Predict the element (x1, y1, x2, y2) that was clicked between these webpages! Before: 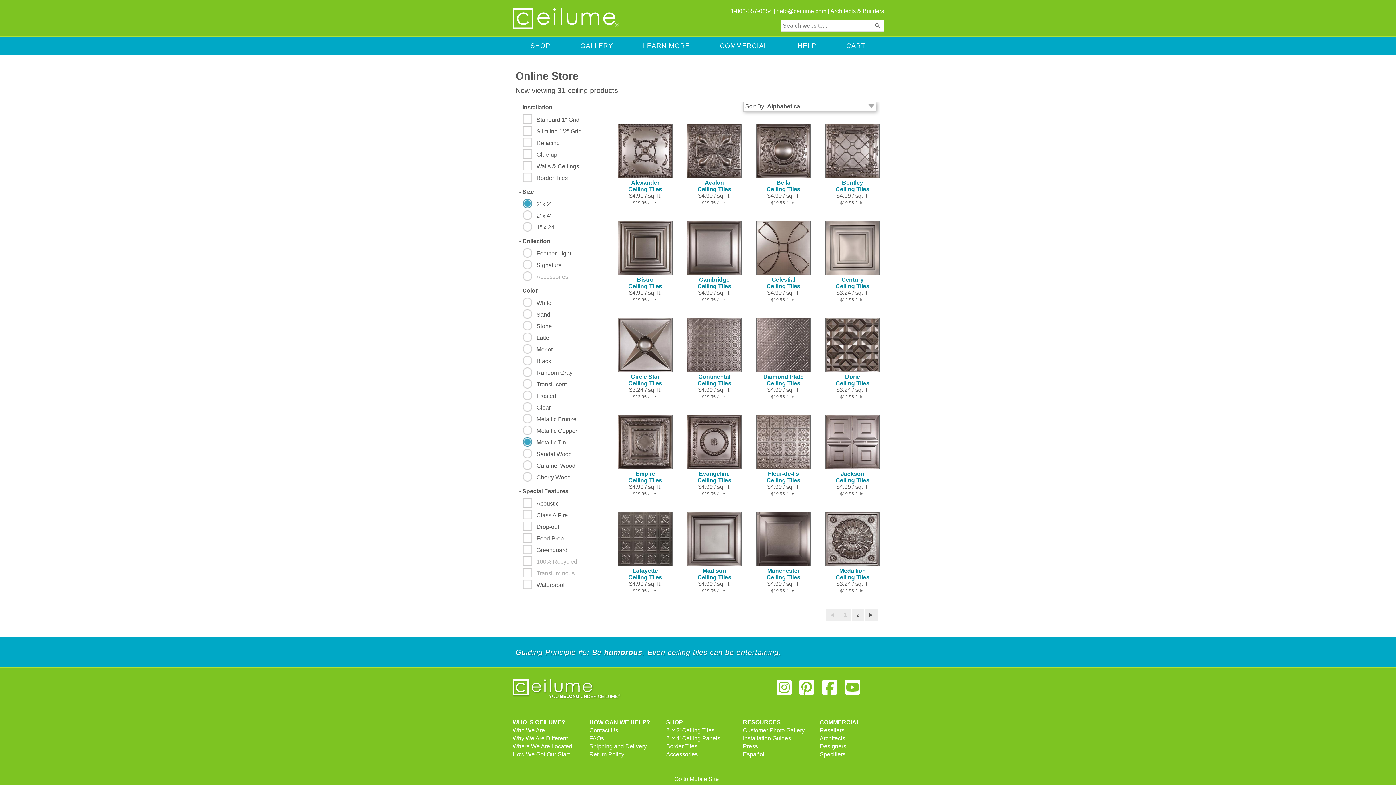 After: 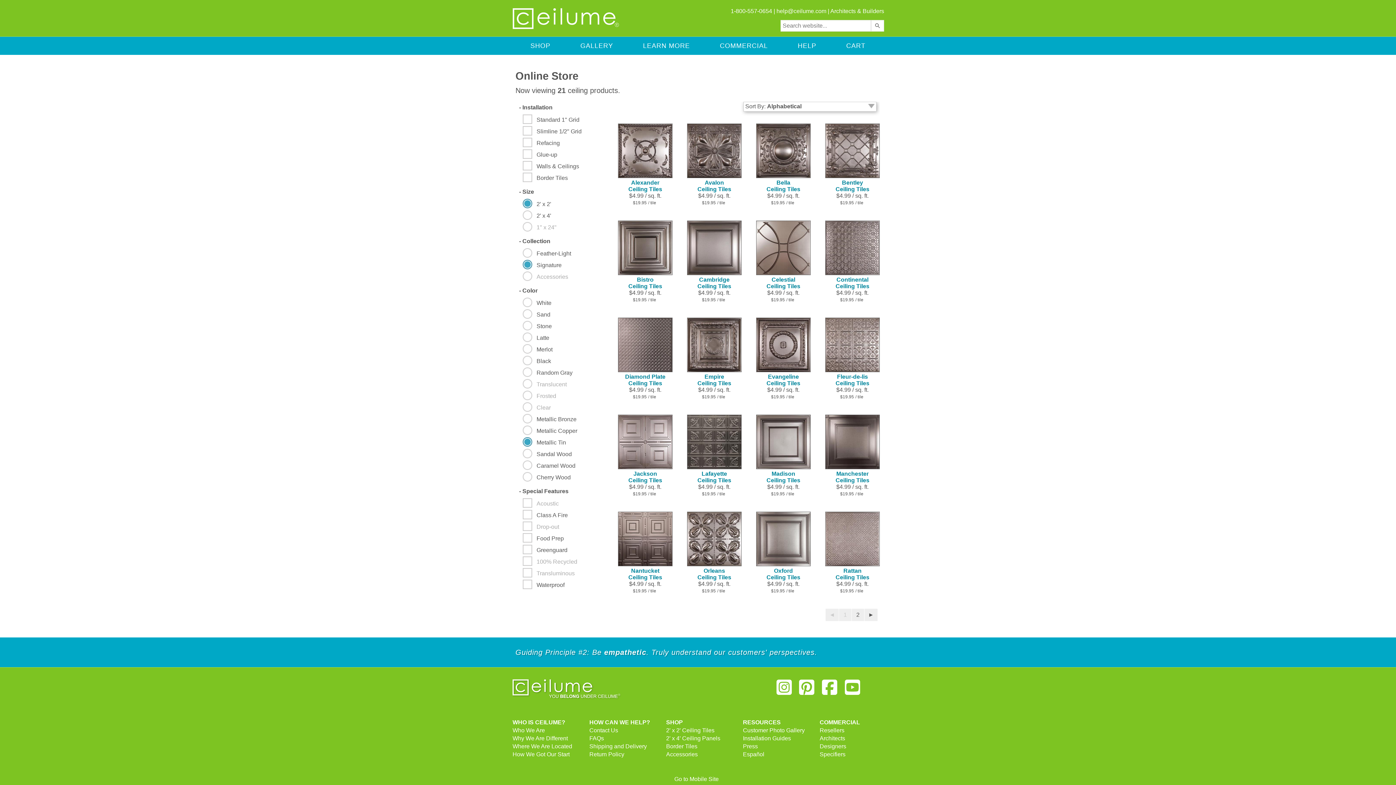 Action: bbox: (522, 260, 602, 271) label:    Signature